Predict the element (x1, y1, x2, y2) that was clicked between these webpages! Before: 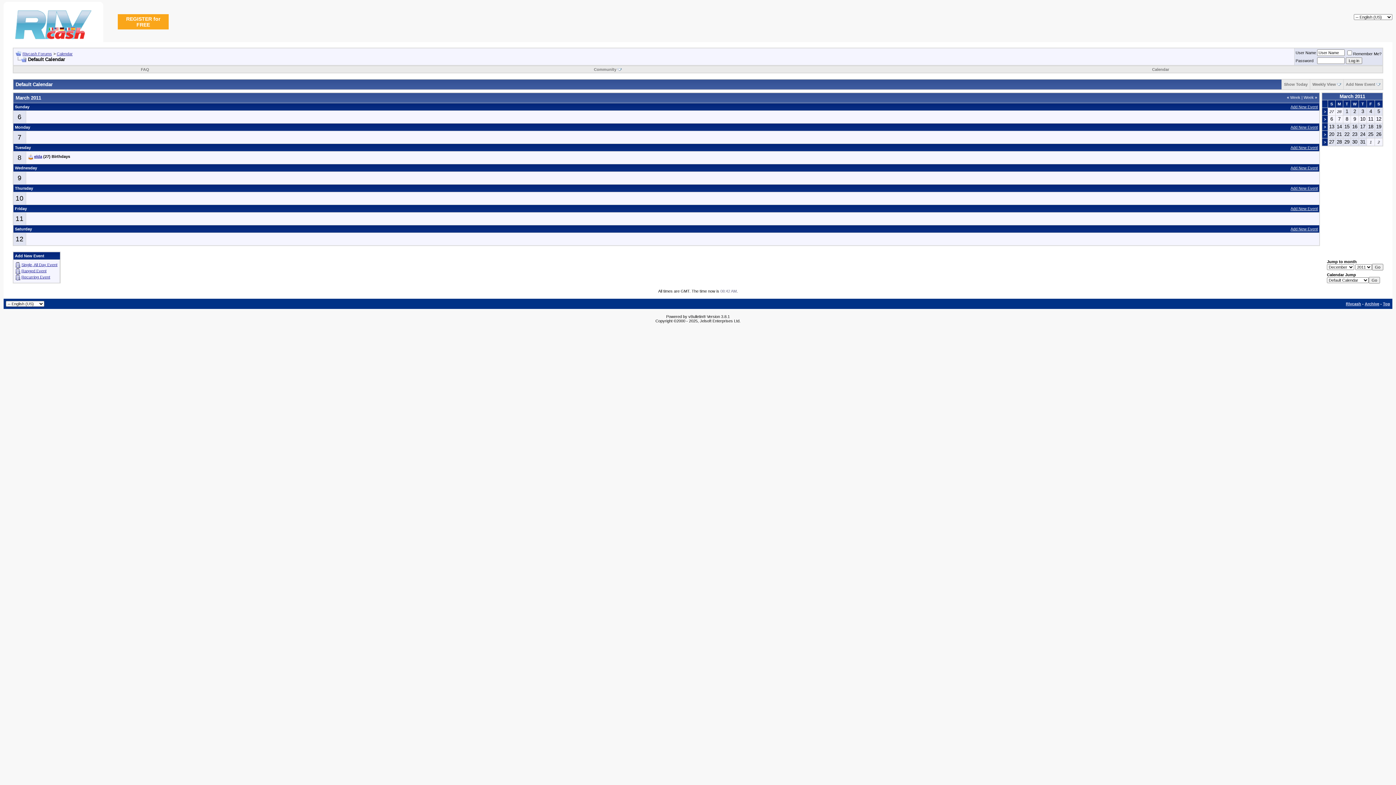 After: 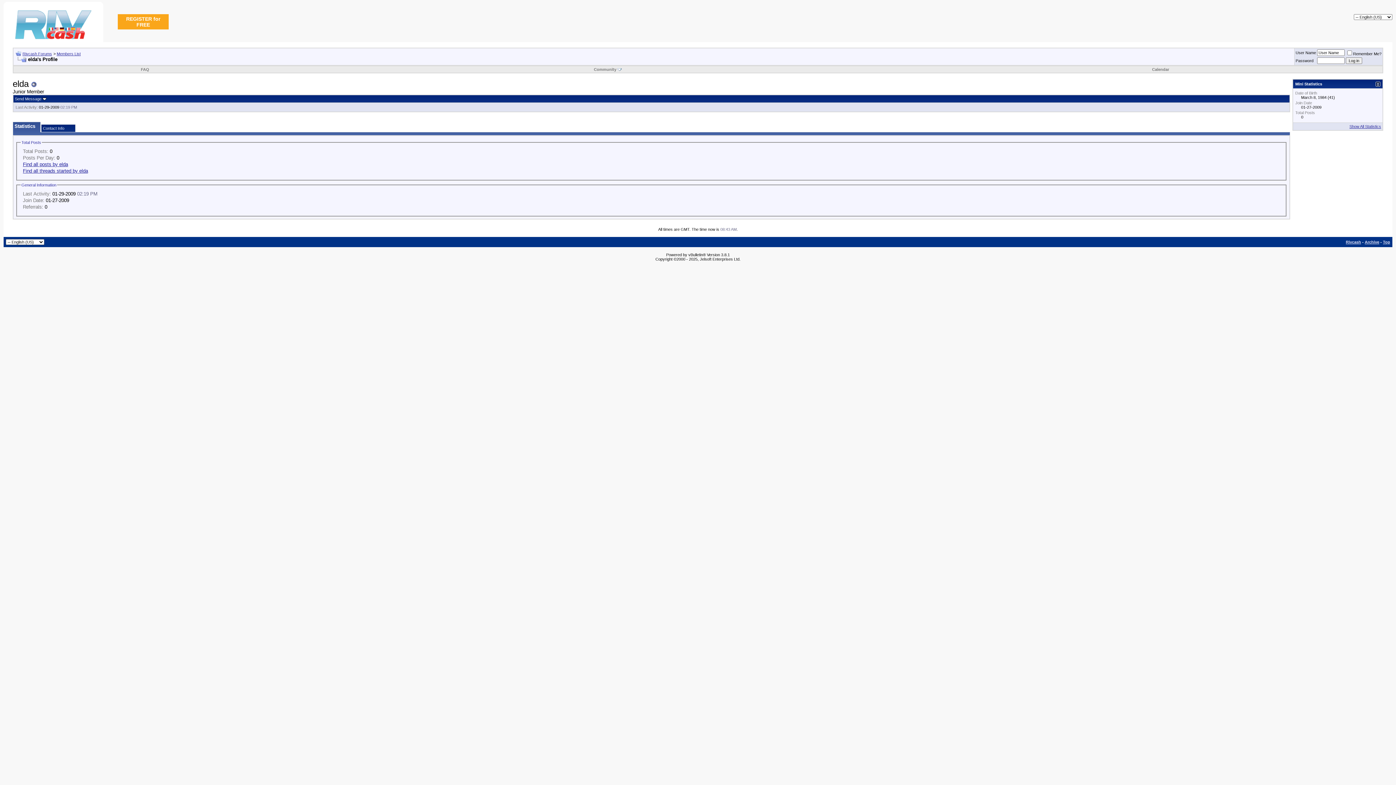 Action: label: elda bbox: (34, 154, 42, 158)